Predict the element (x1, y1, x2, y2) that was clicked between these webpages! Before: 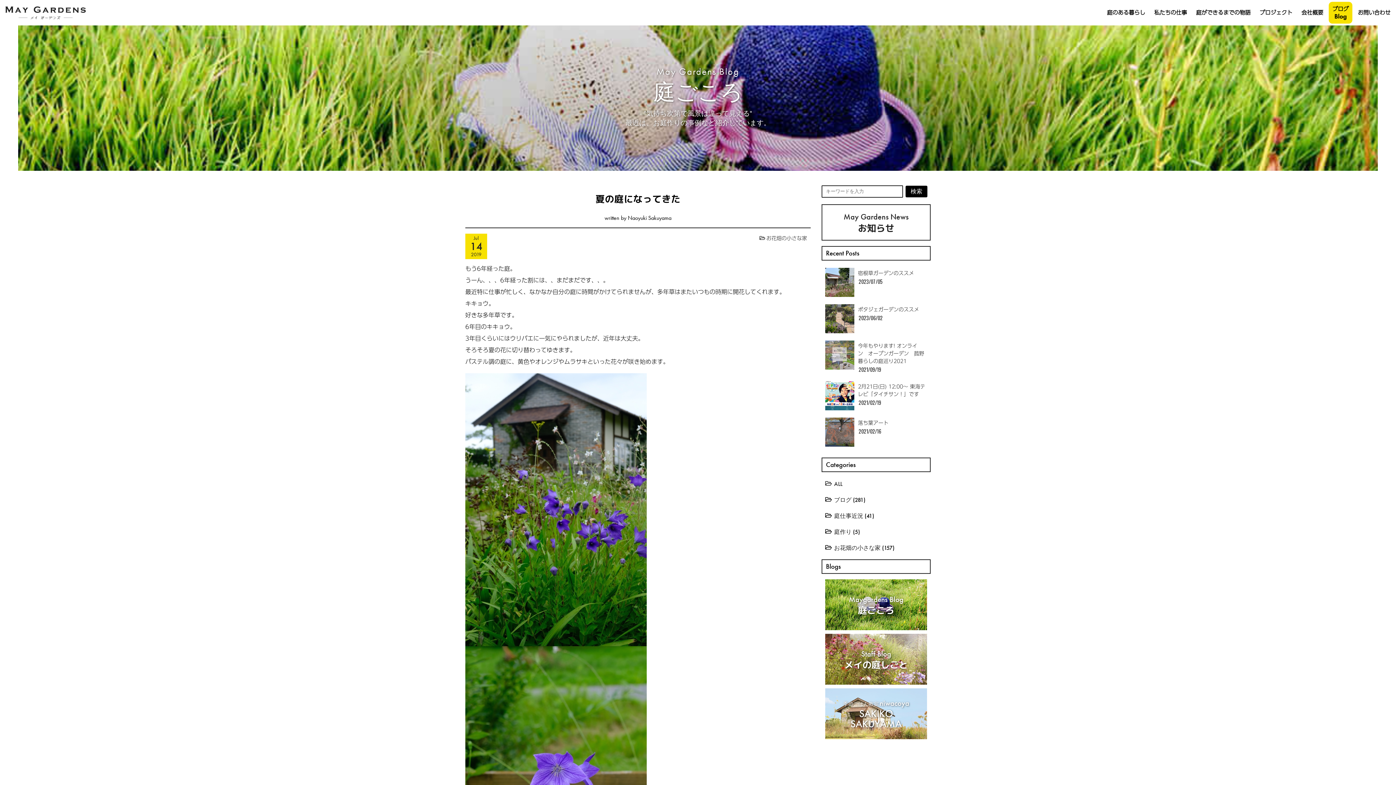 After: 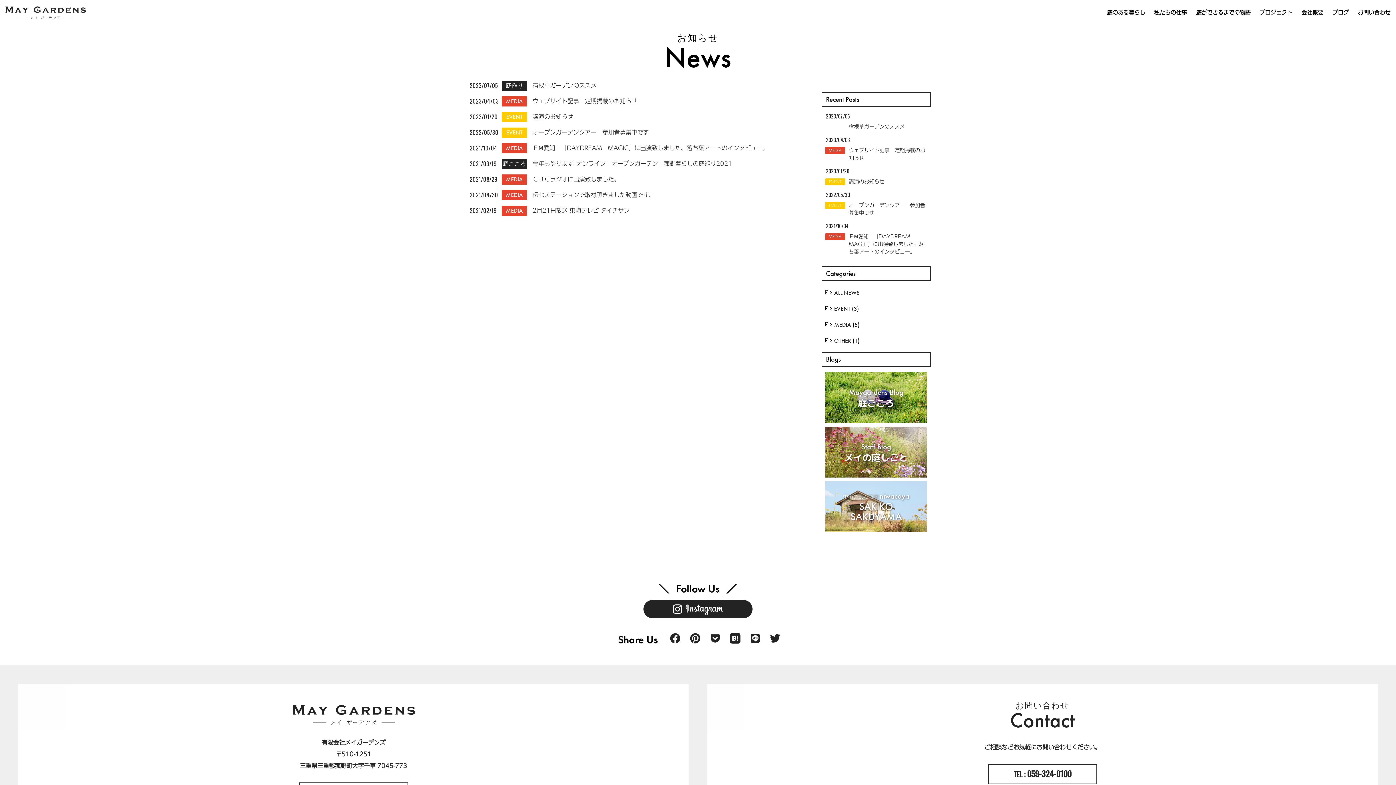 Action: label:            
May Gardens News
お知らせ bbox: (821, 192, 841, 201)